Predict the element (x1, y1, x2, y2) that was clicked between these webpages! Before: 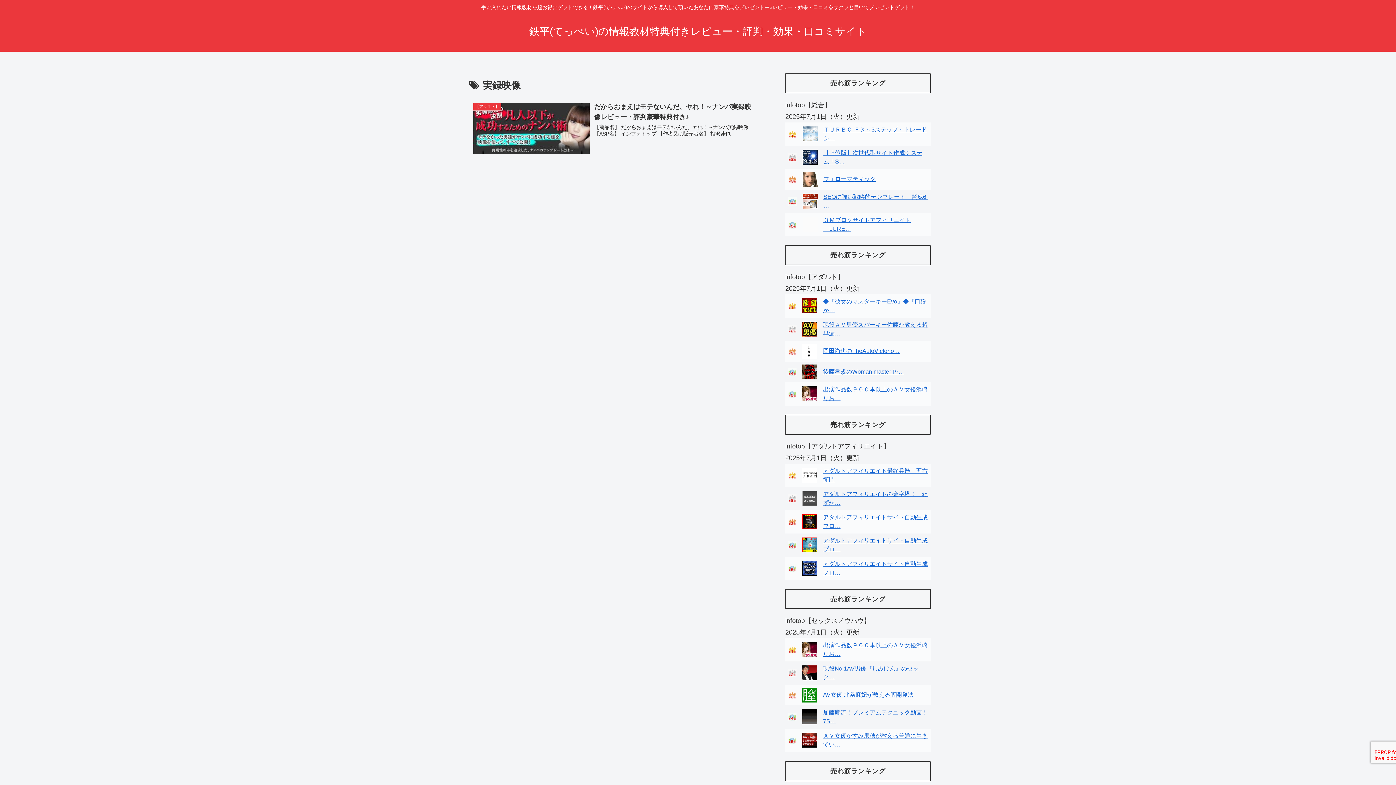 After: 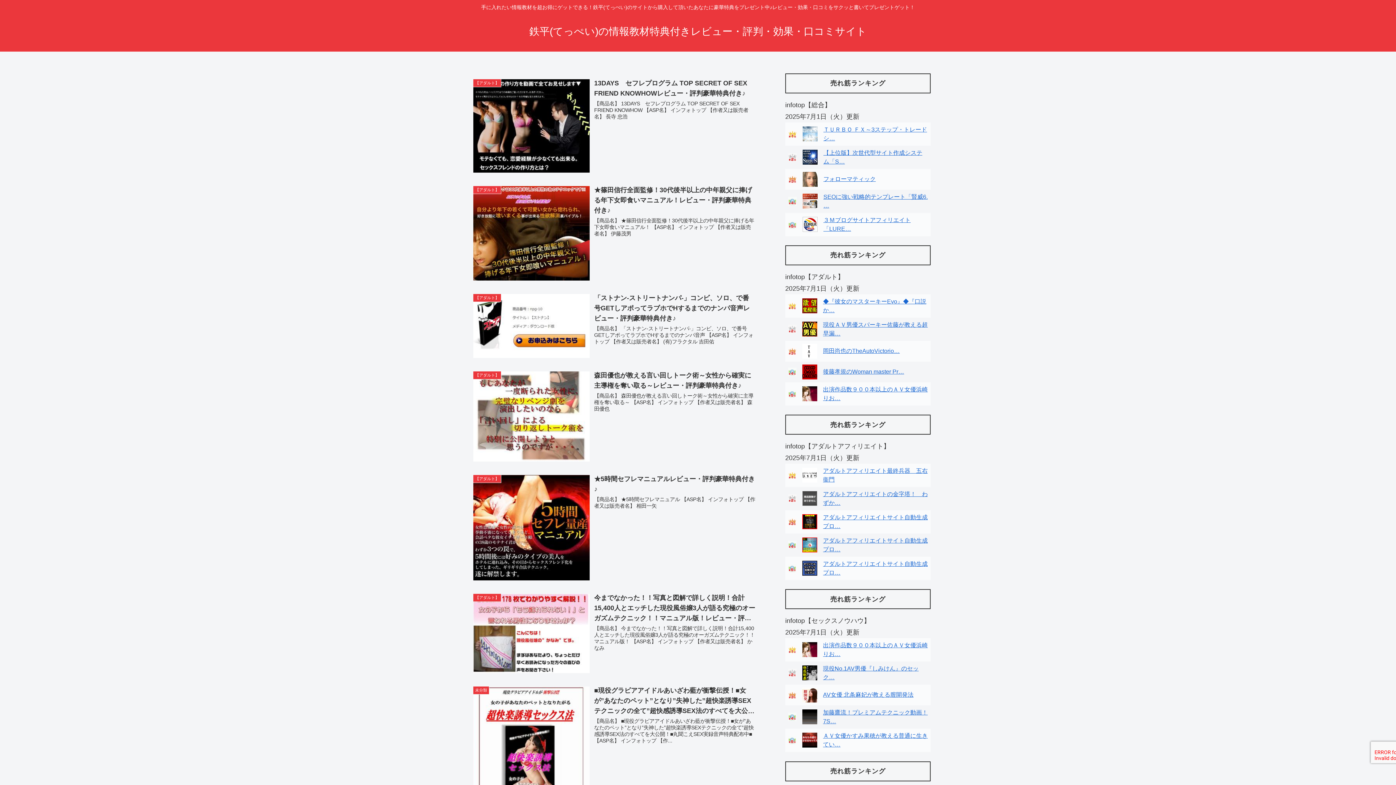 Action: bbox: (522, 29, 873, 36) label: 鉄平(てっぺい)の情報教材特典付きレビュー・評判・効果・口コミサイト